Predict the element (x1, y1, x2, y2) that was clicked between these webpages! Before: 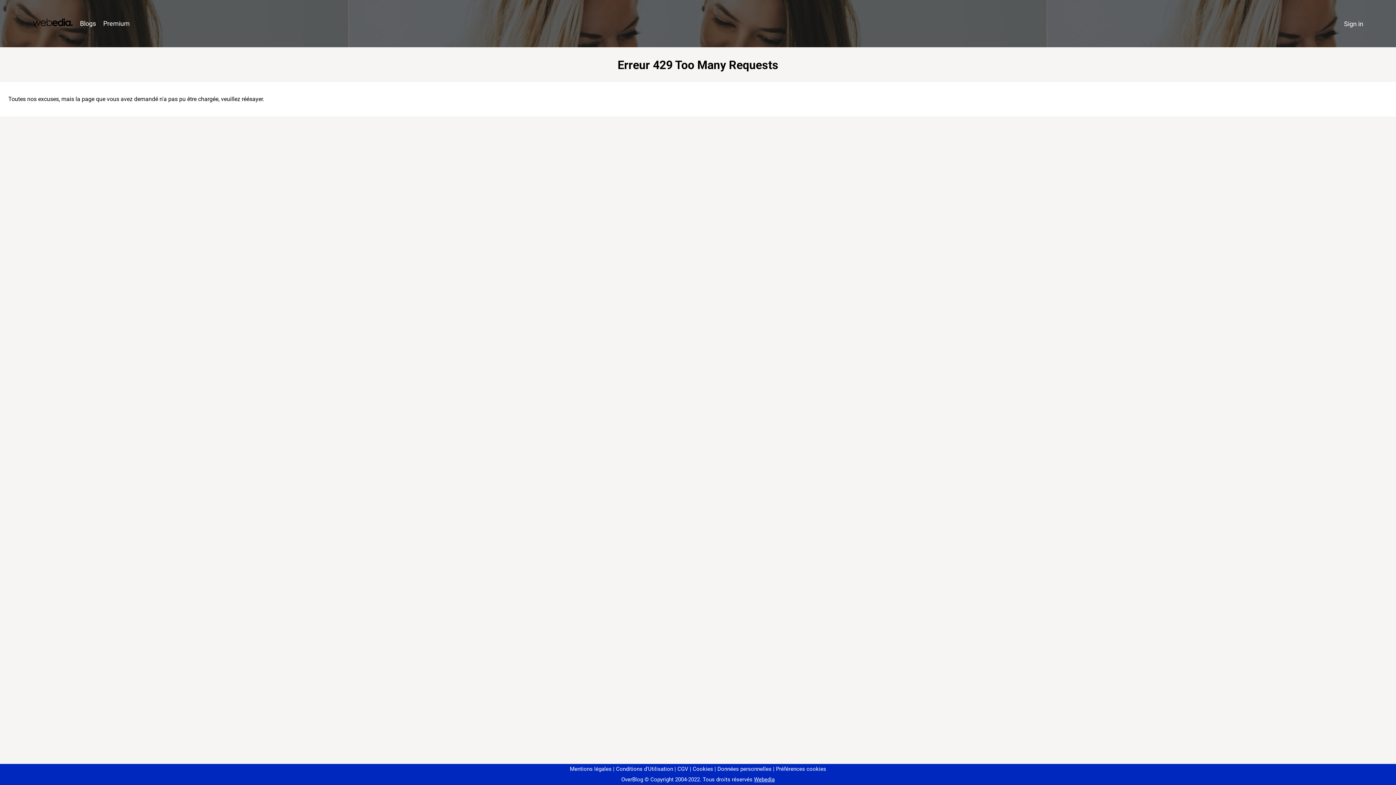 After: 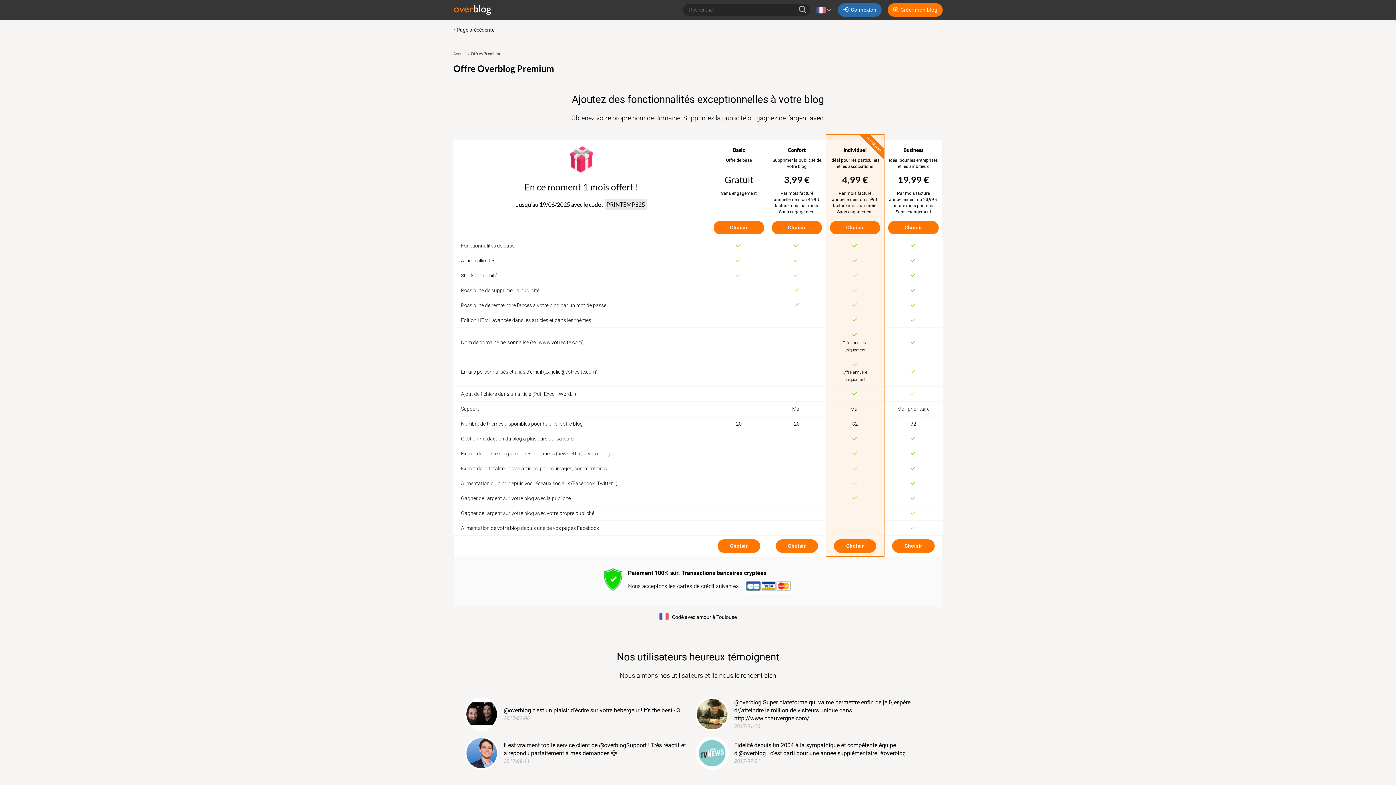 Action: label: Premium bbox: (99, 16, 133, 31)